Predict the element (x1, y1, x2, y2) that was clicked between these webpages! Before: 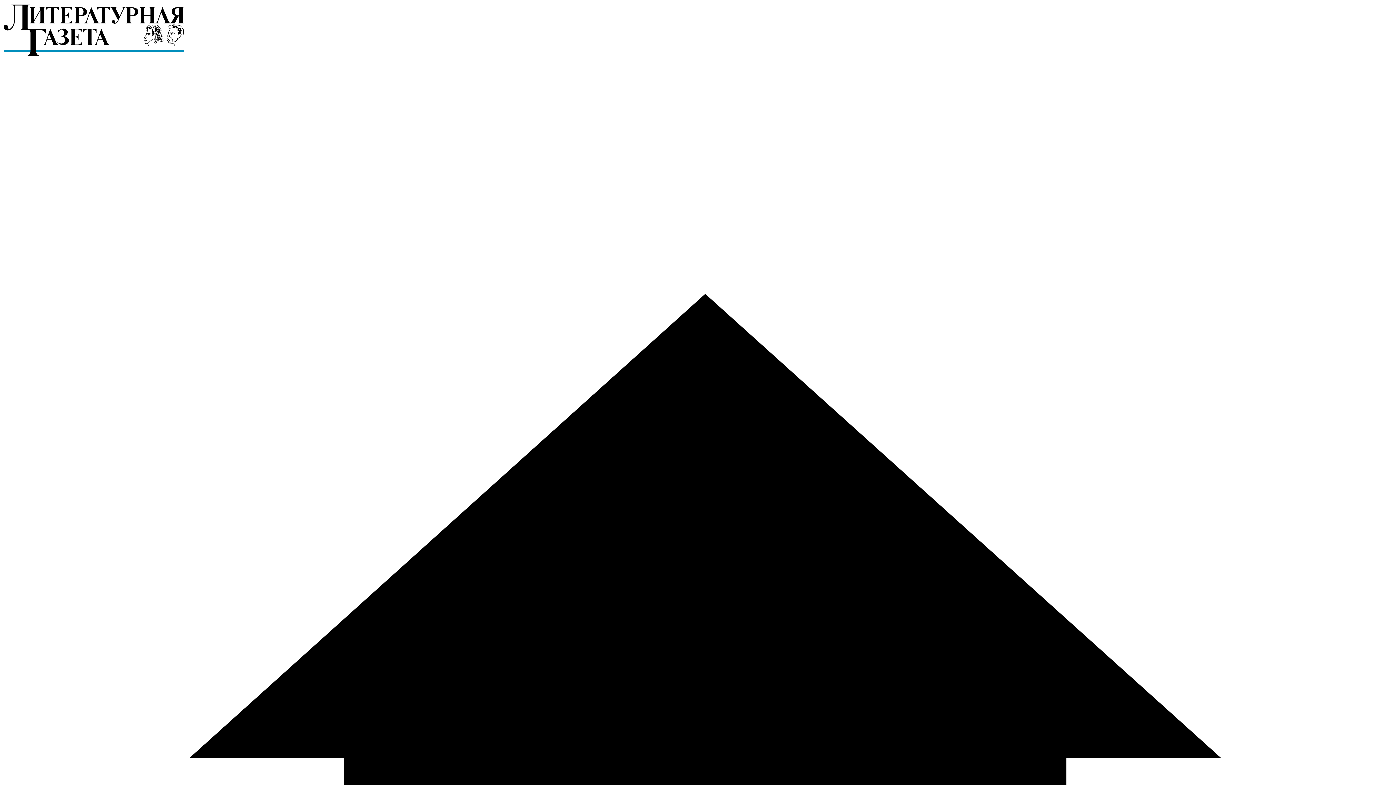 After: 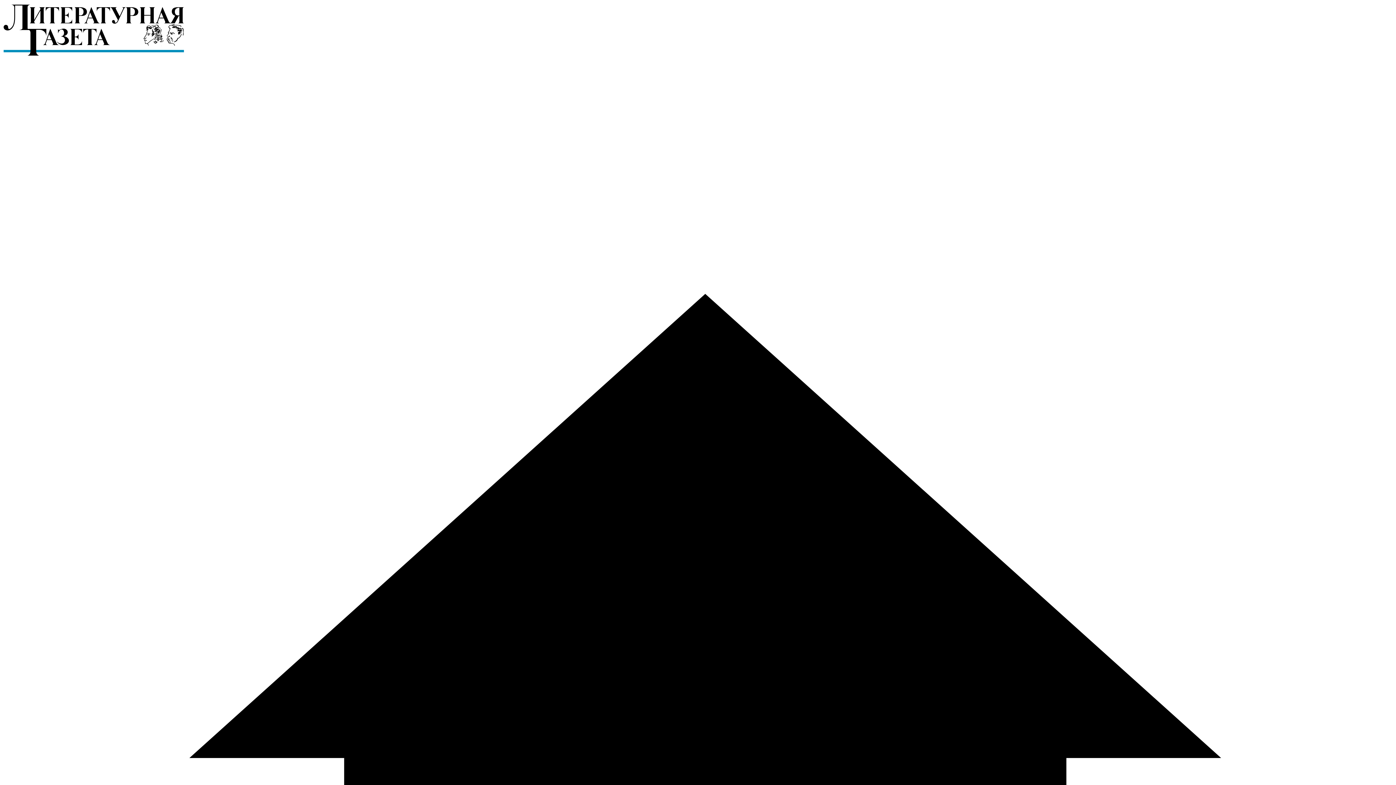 Action: bbox: (2, 52, 184, 58)